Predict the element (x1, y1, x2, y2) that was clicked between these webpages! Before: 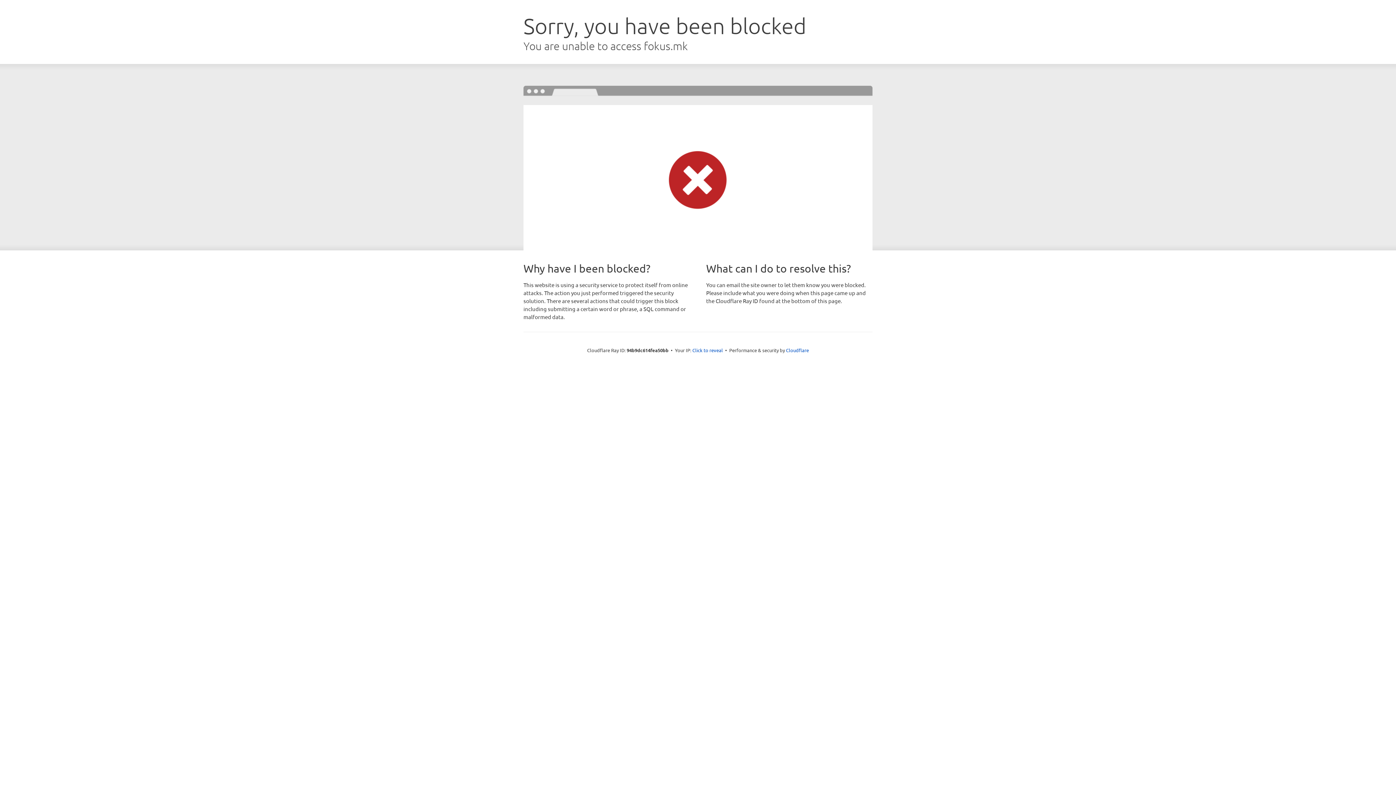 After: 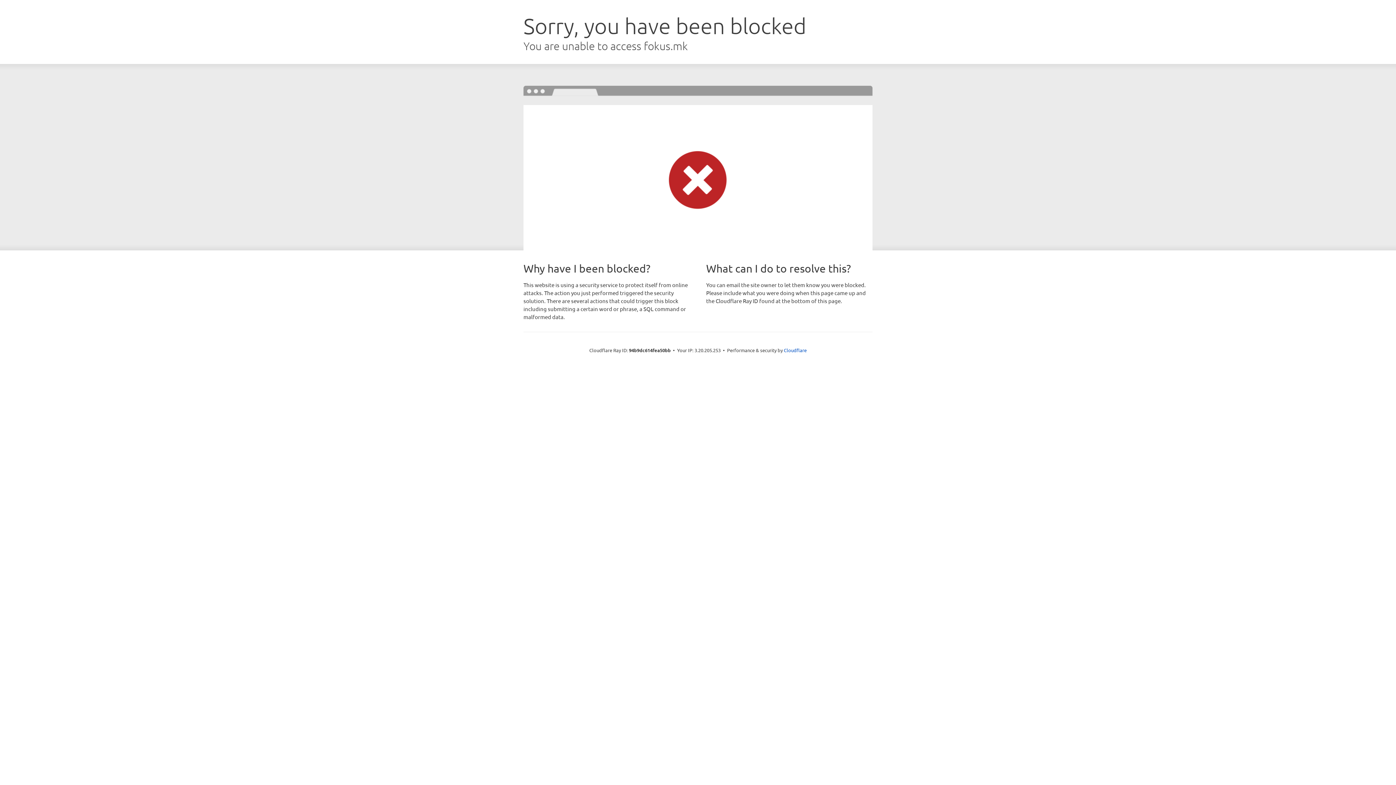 Action: label: Click to reveal bbox: (692, 346, 723, 353)